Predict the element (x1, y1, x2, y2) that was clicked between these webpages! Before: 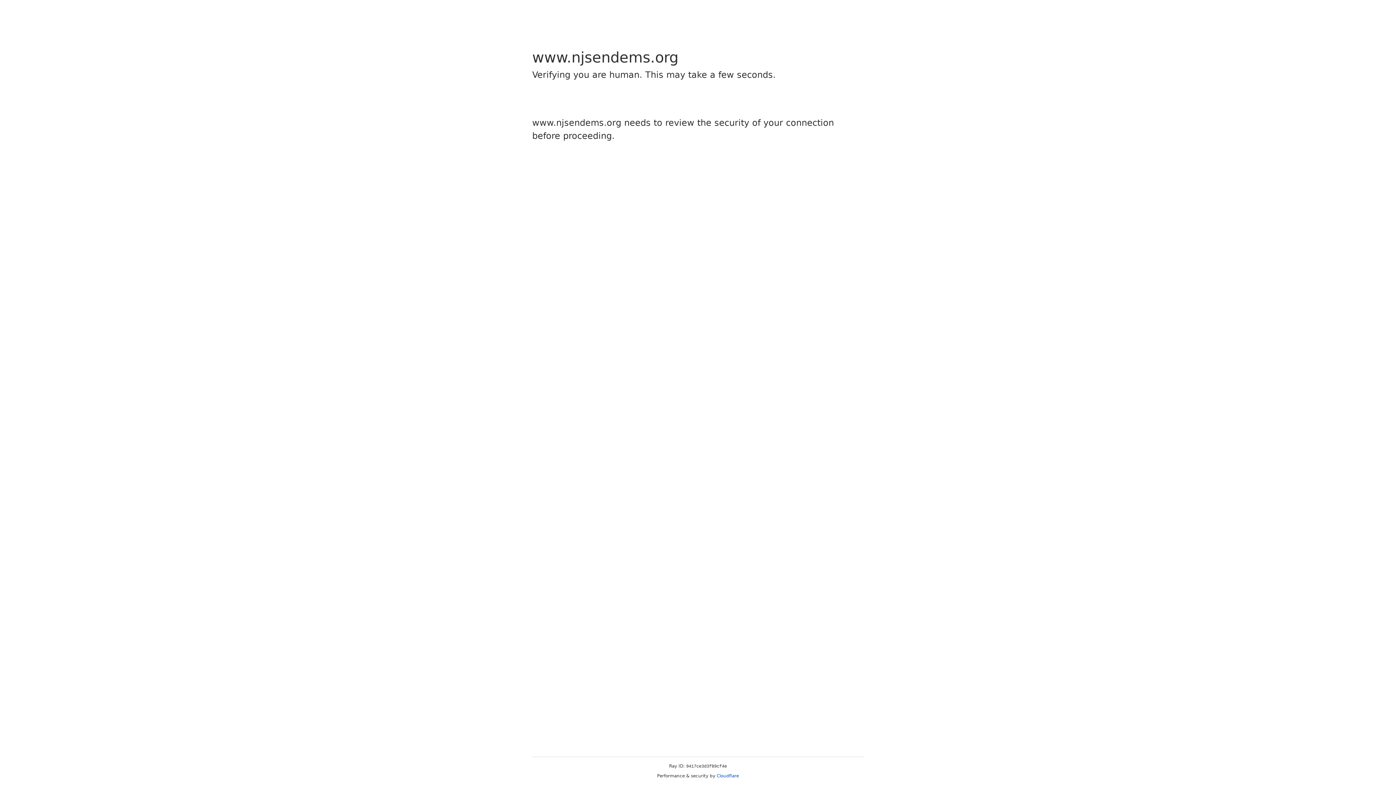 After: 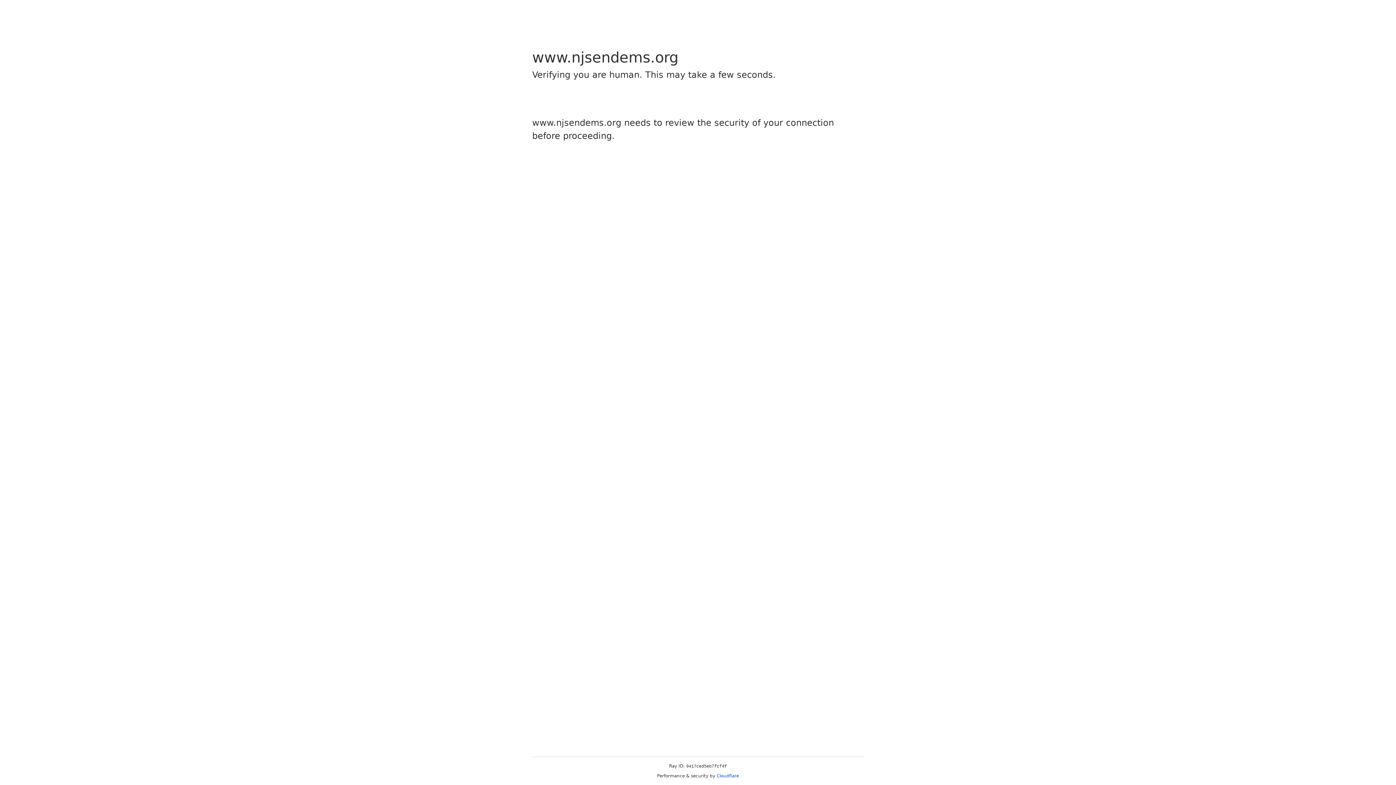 Action: bbox: (716, 773, 739, 778) label: Cloudflare